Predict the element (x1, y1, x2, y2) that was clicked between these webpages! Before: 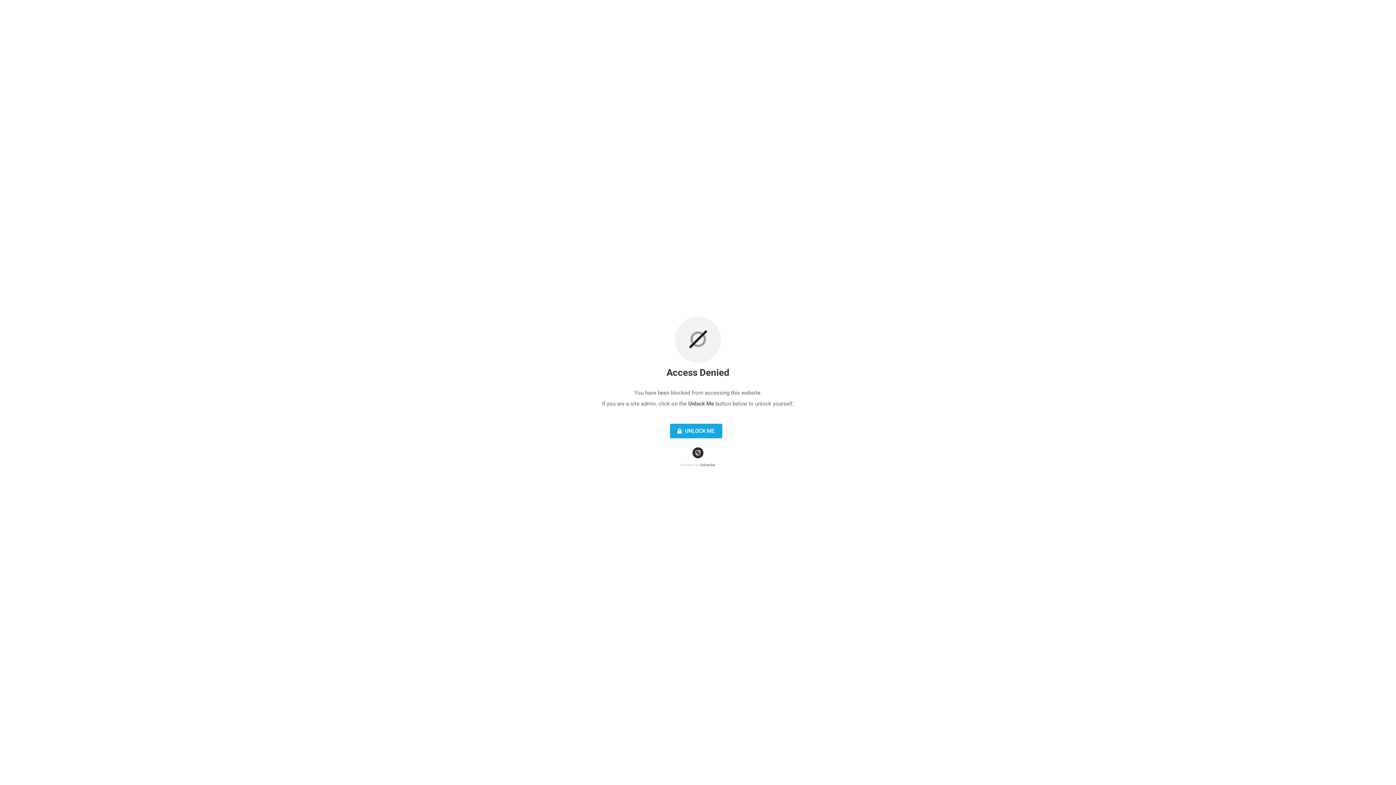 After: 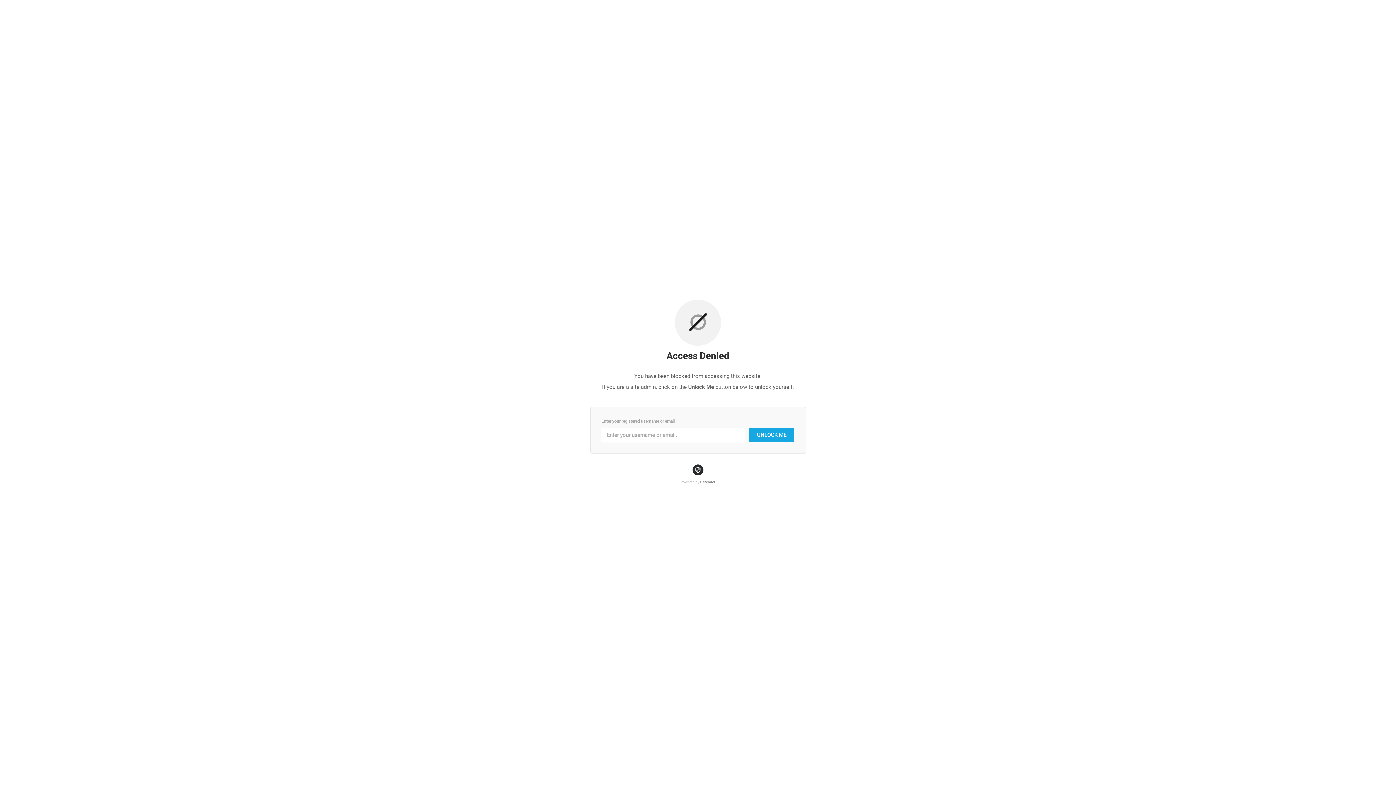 Action: bbox: (670, 424, 722, 438) label:  UNLOCK ME